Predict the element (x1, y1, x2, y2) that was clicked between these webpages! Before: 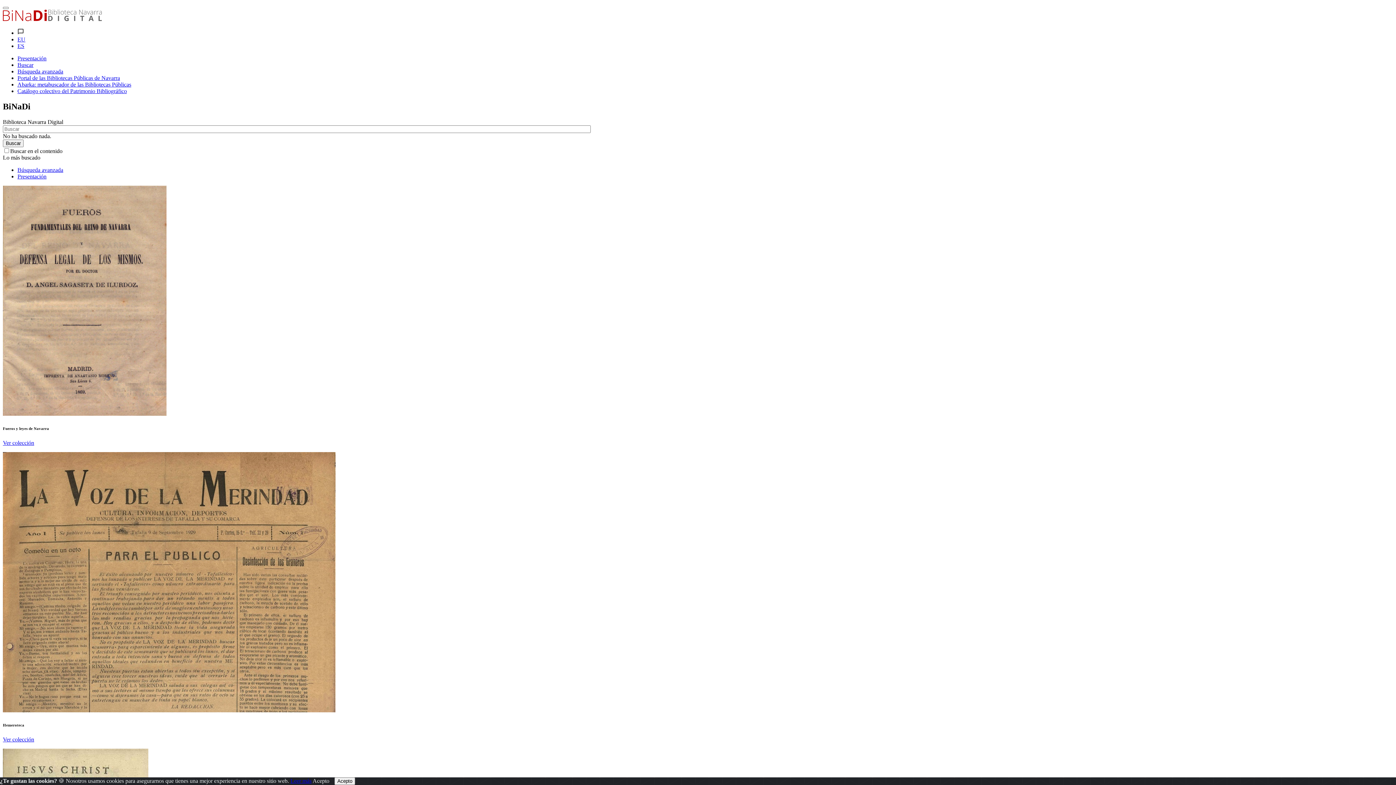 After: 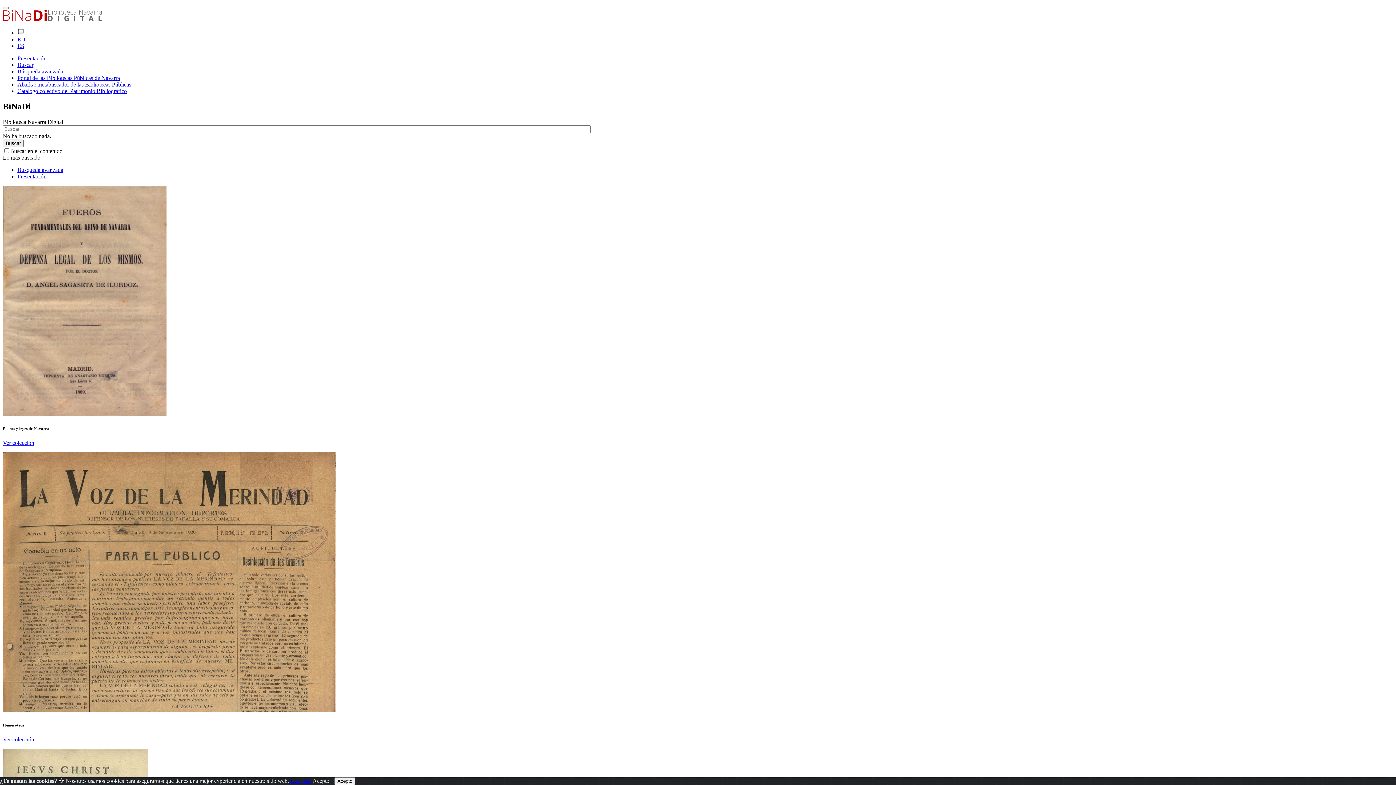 Action: bbox: (290, 778, 311, 784) label: Leer más